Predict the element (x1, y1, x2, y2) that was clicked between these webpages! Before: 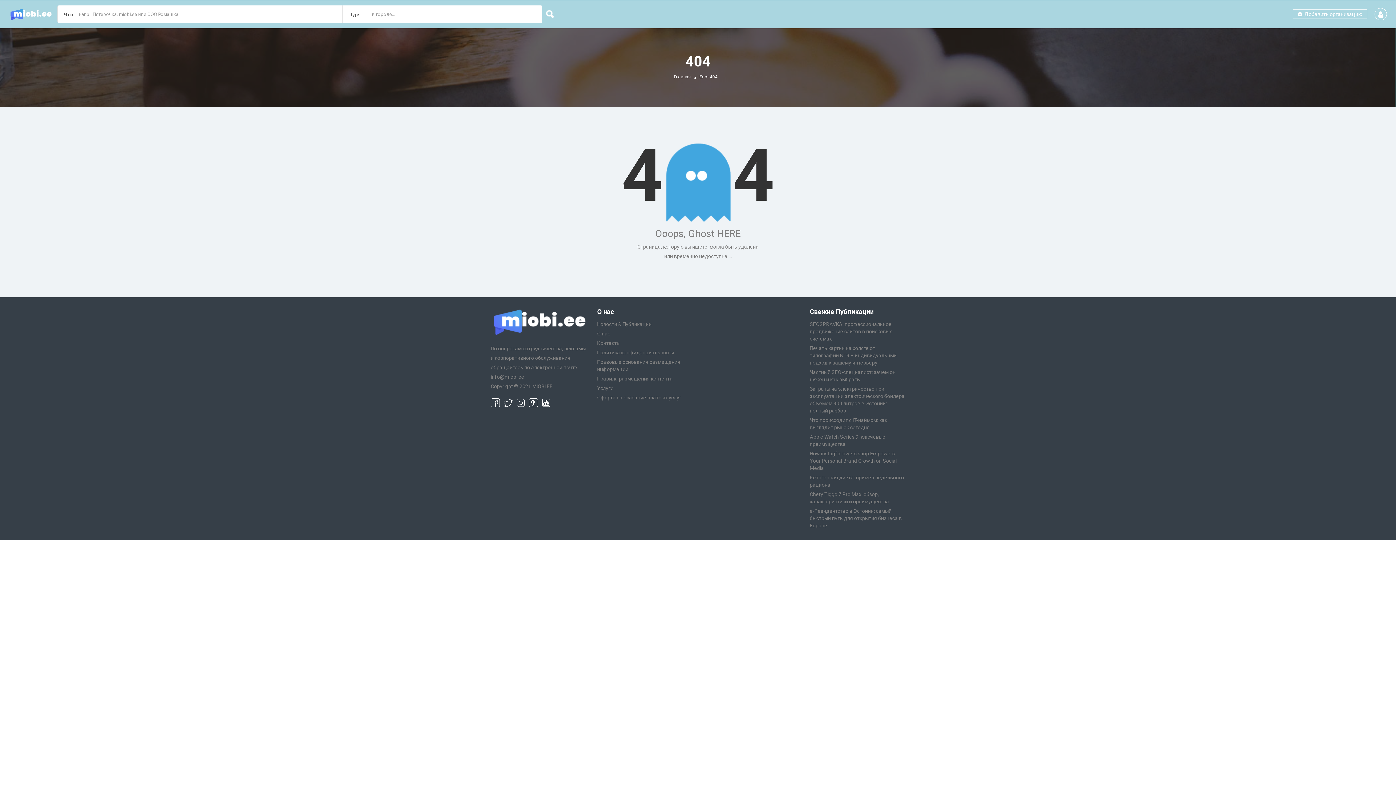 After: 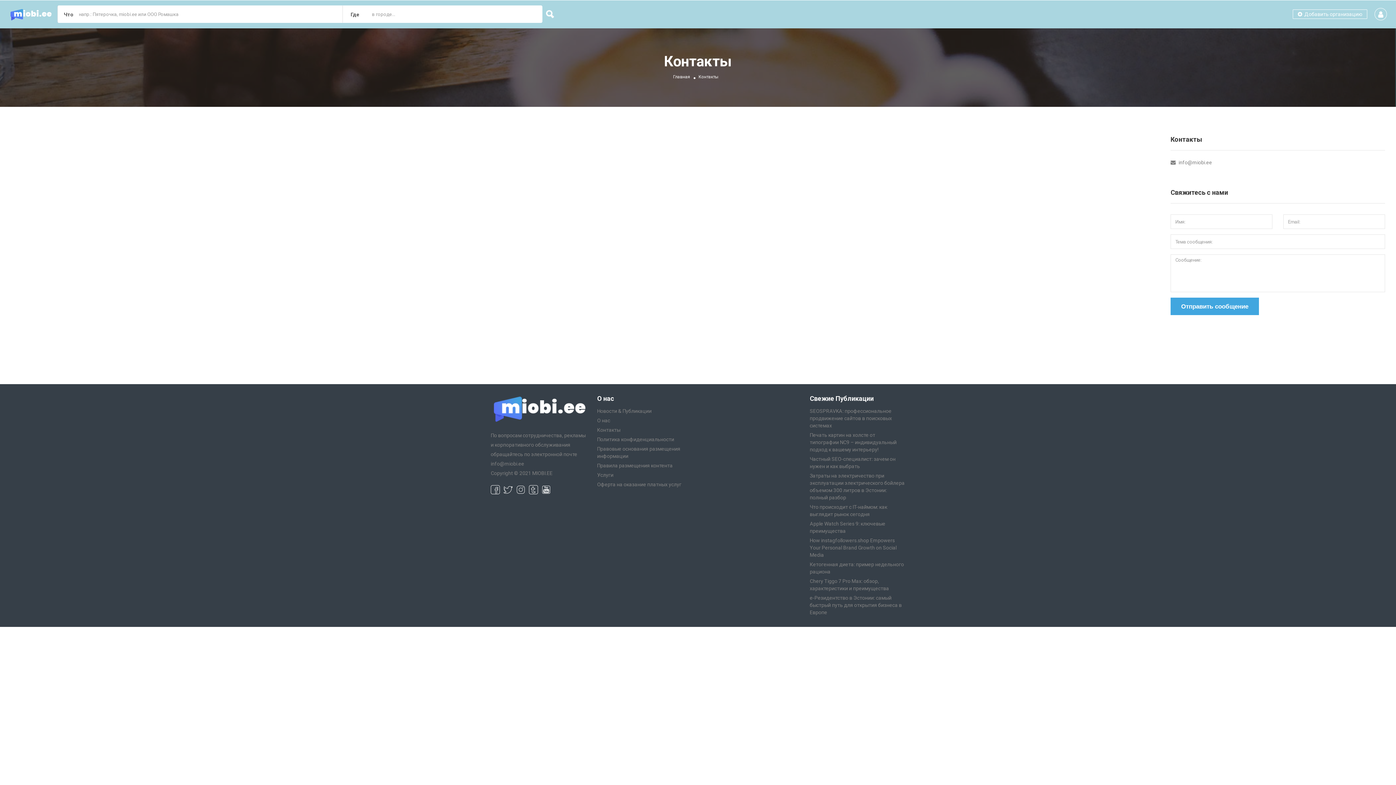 Action: label: Контакты bbox: (597, 340, 620, 346)